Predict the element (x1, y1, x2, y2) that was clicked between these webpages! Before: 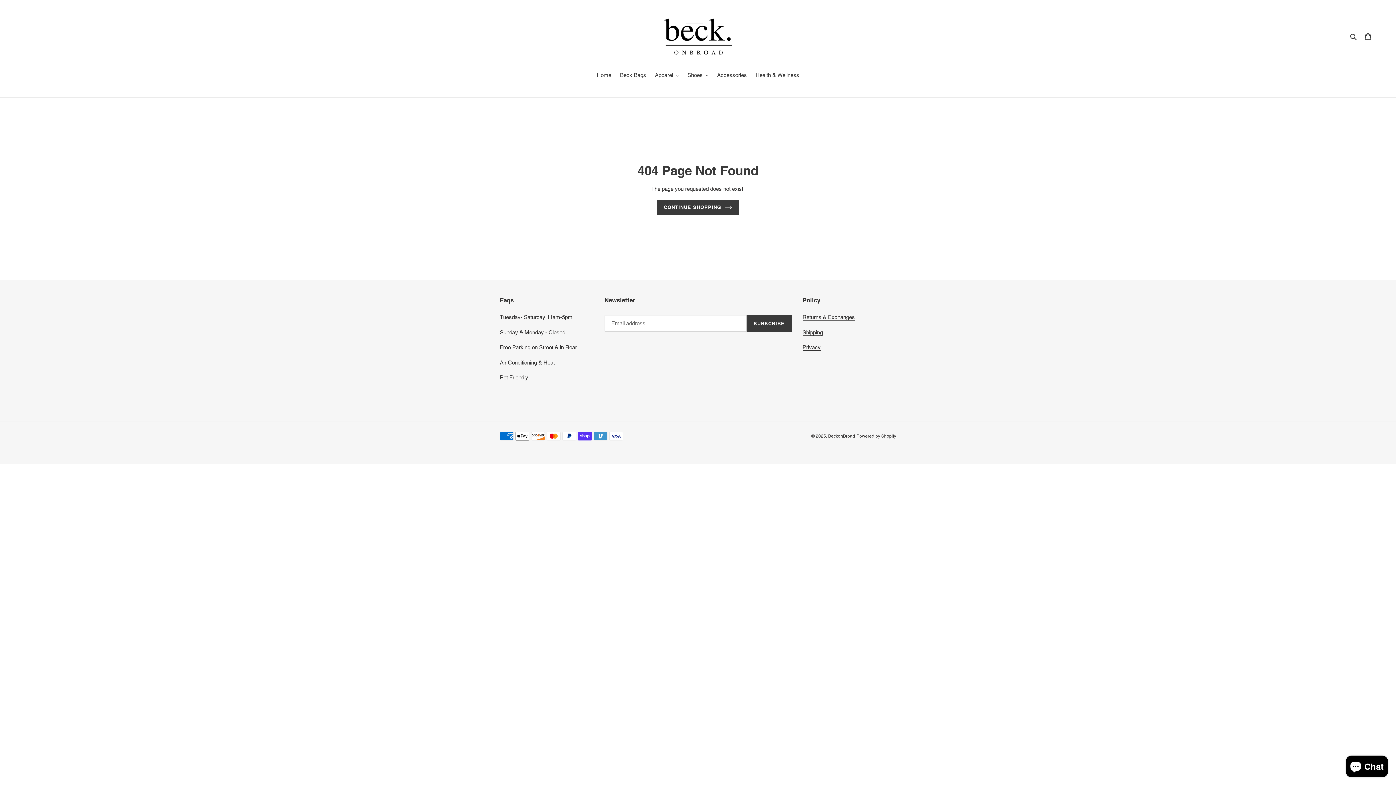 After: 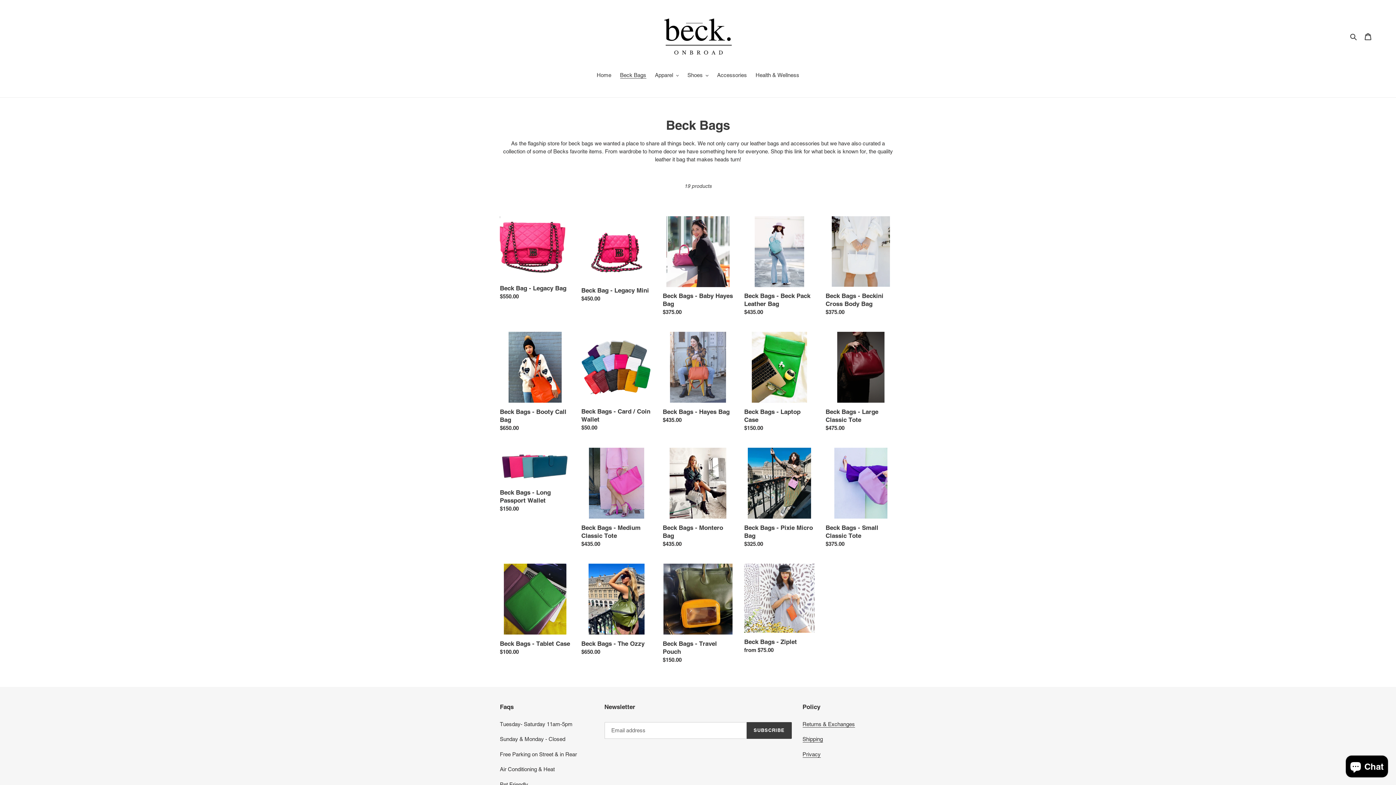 Action: bbox: (616, 71, 650, 80) label: Beck Bags